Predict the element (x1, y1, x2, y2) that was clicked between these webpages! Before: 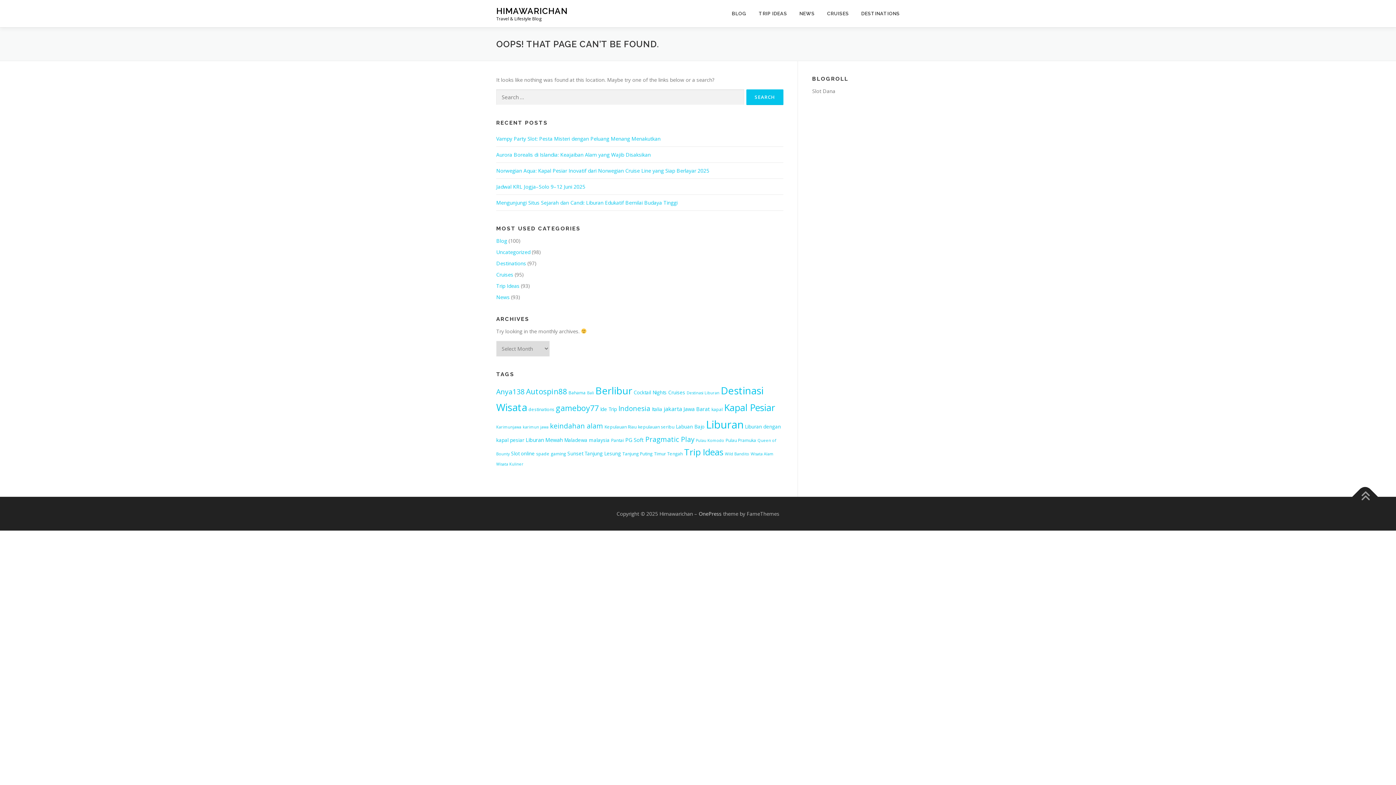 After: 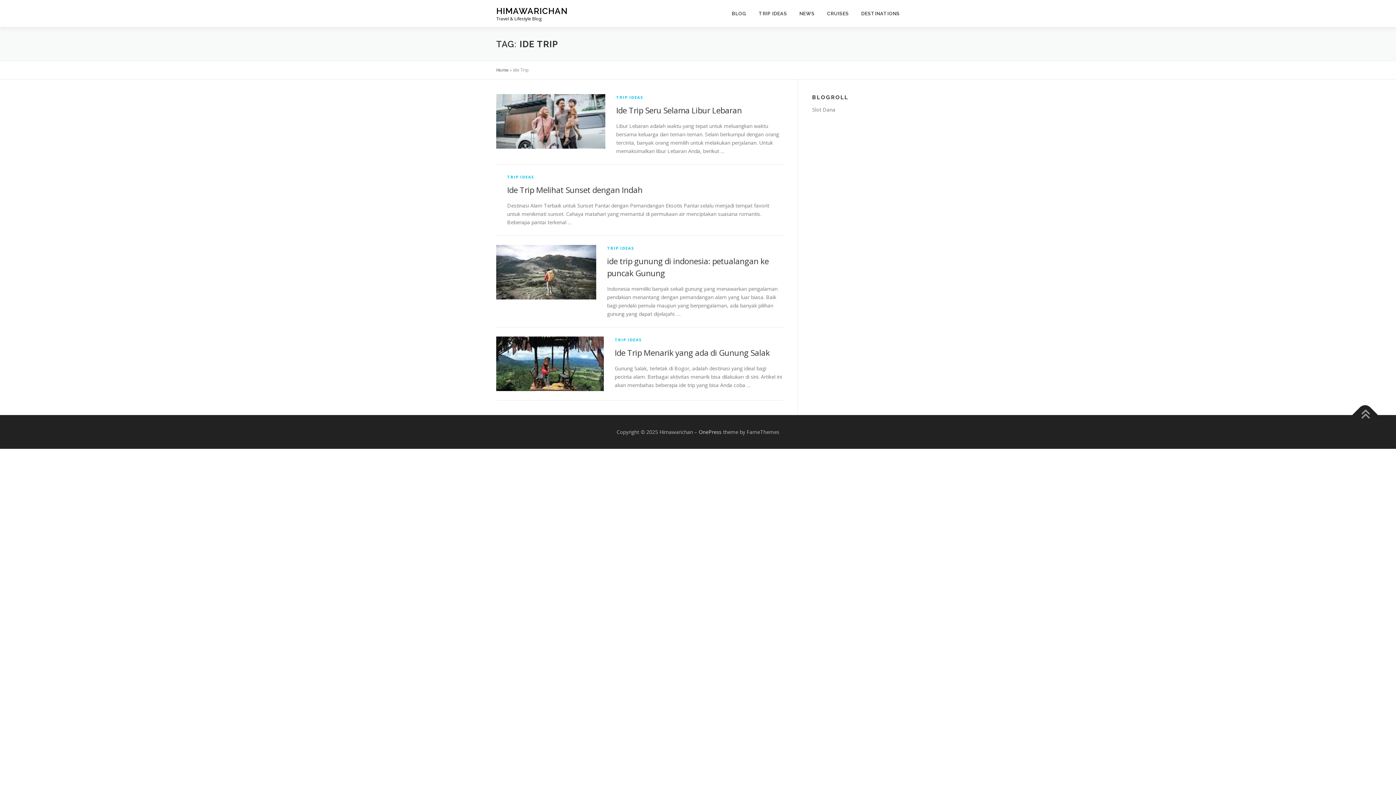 Action: bbox: (600, 406, 617, 412) label: Ide Trip (4 items)